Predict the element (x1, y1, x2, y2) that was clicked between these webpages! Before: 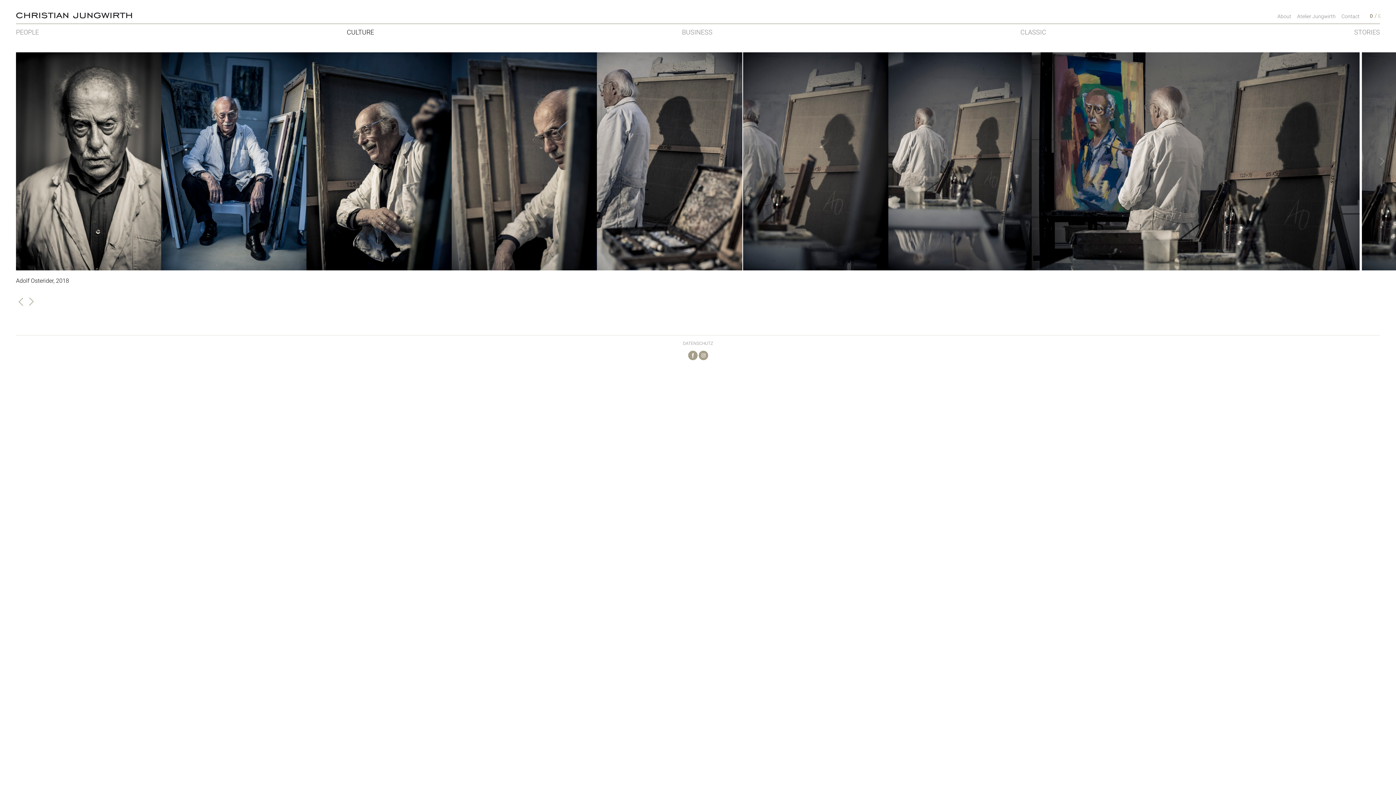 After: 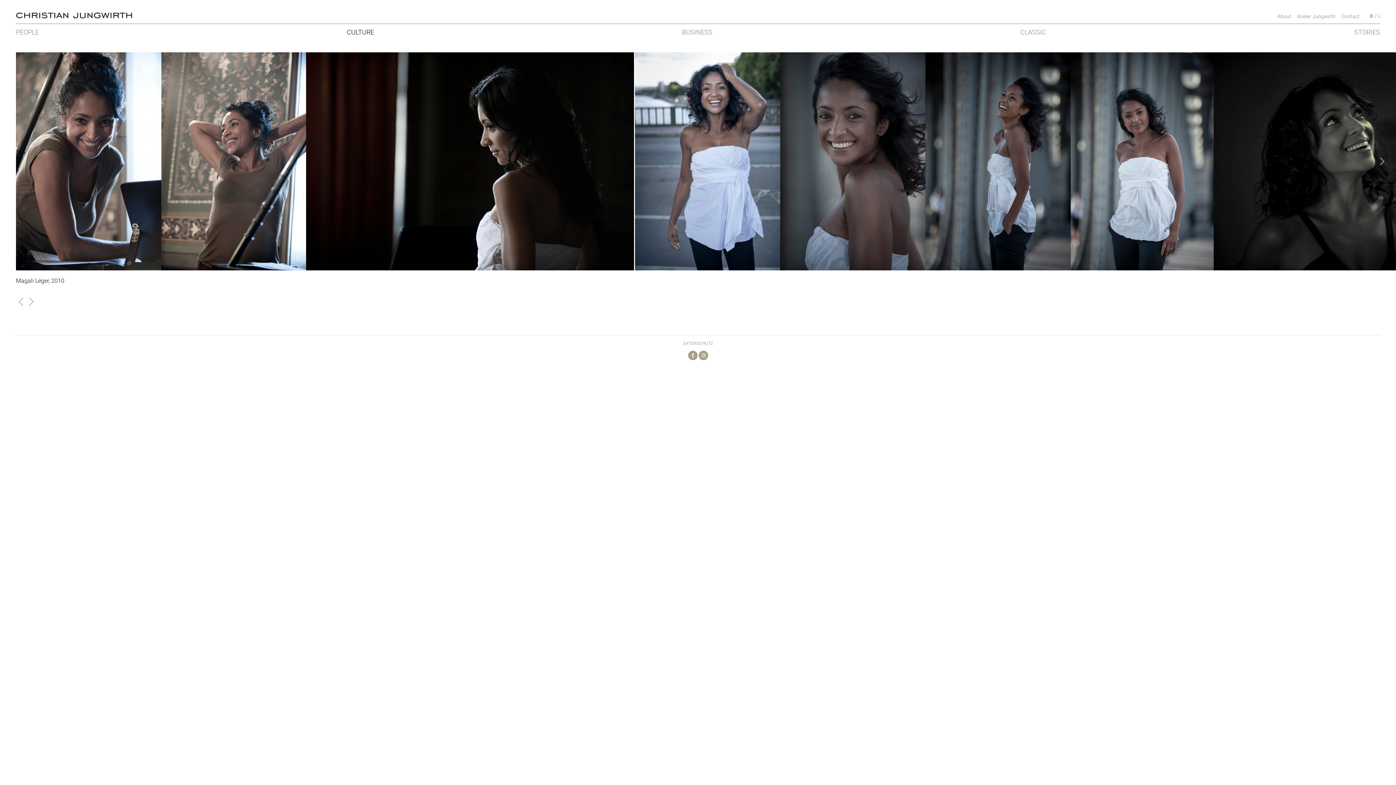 Action: bbox: (26, 297, 36, 306) label: Nächste Galerie